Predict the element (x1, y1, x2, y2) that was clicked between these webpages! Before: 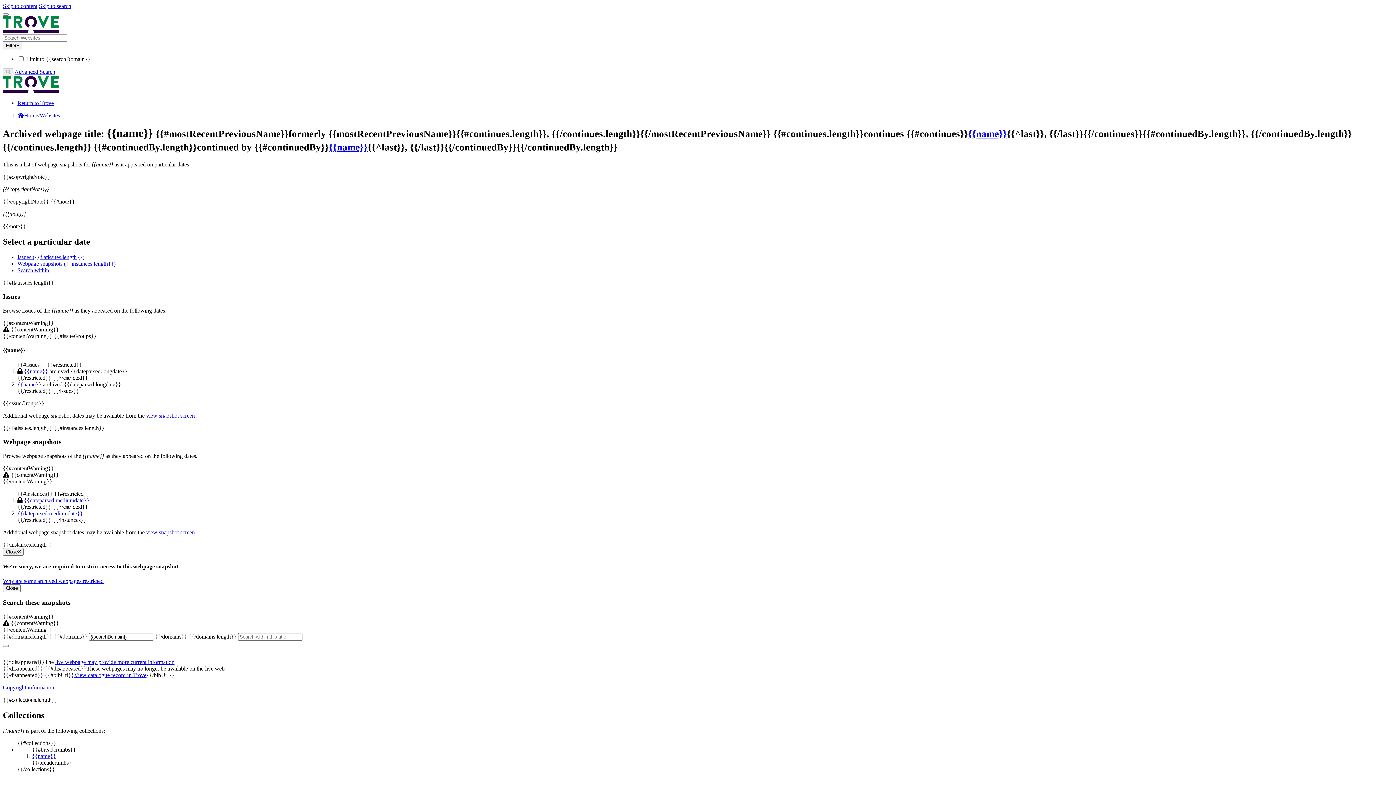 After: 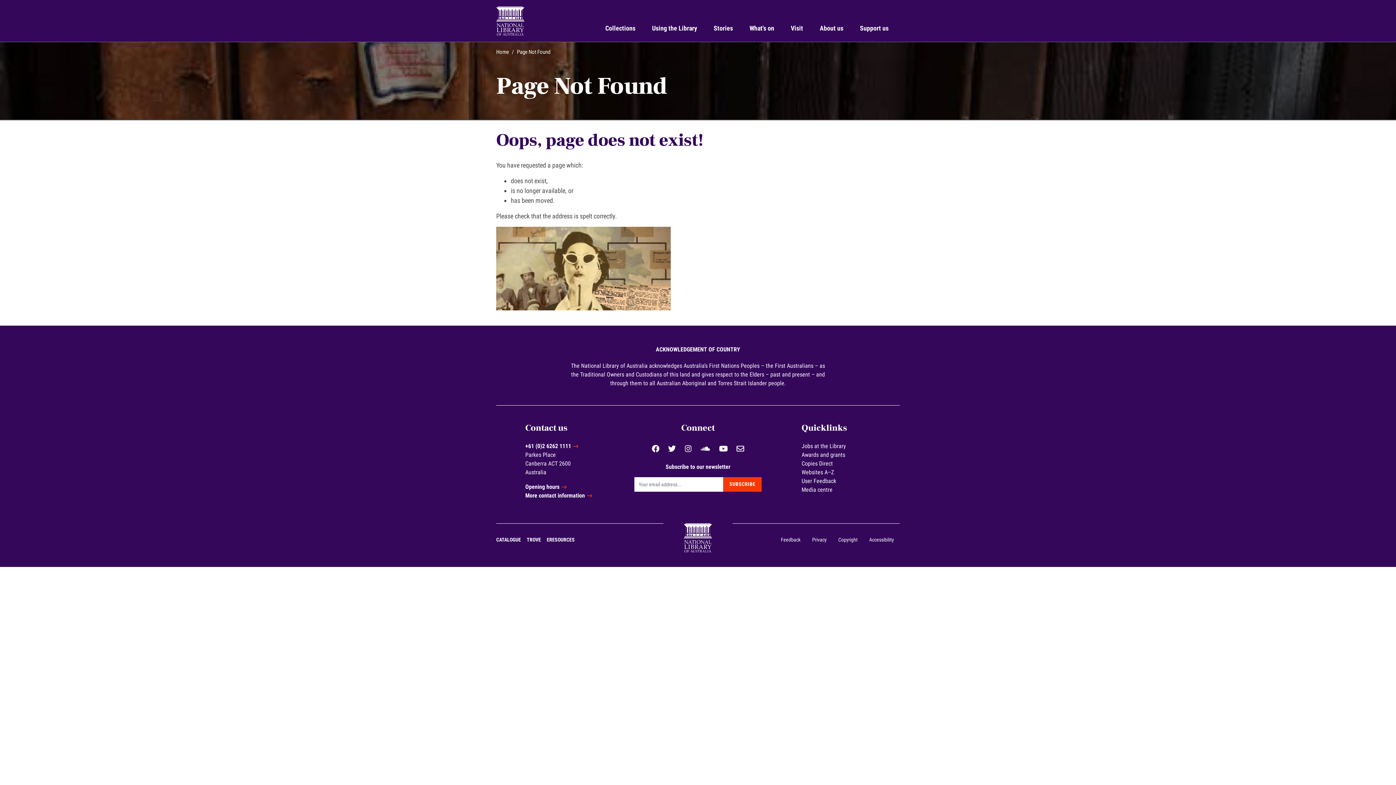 Action: label: Copyright information bbox: (2, 684, 54, 690)